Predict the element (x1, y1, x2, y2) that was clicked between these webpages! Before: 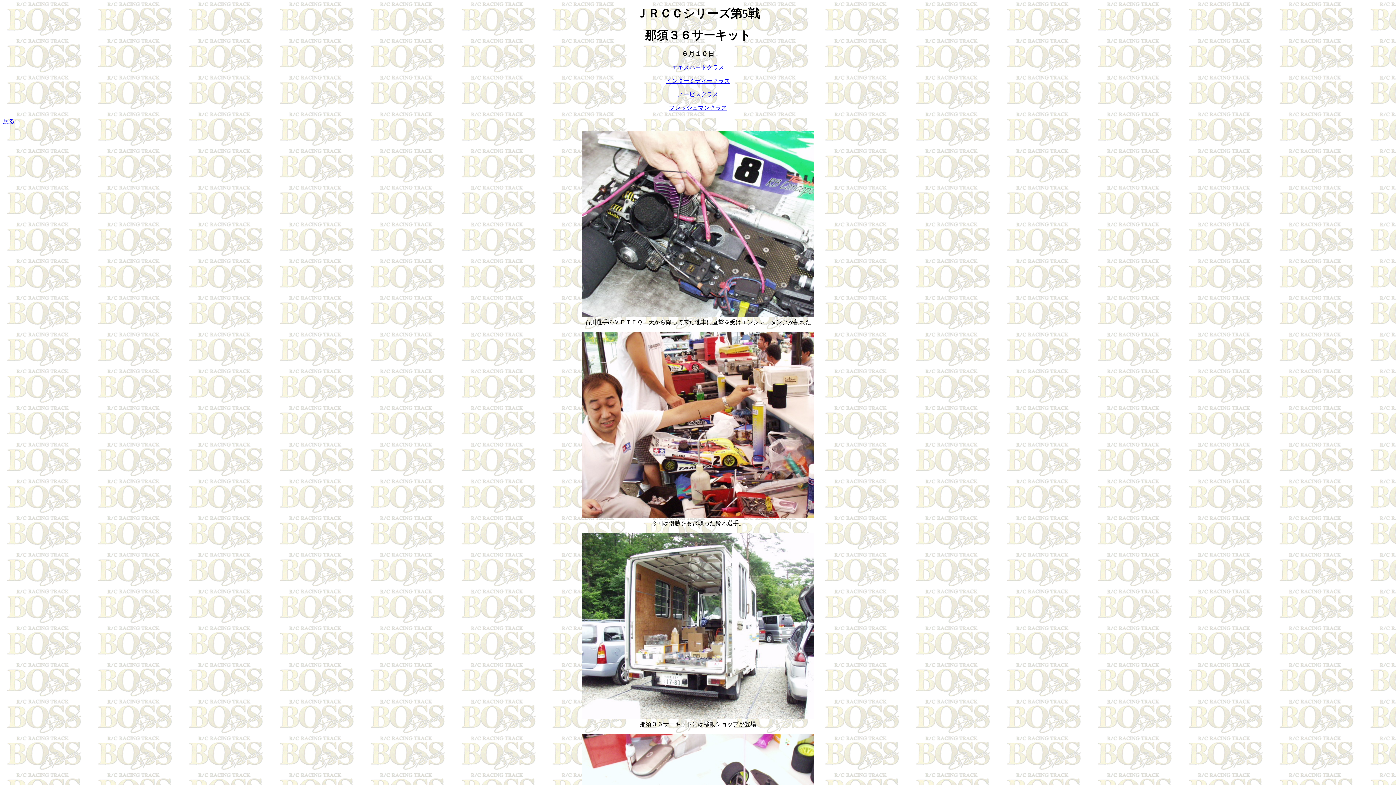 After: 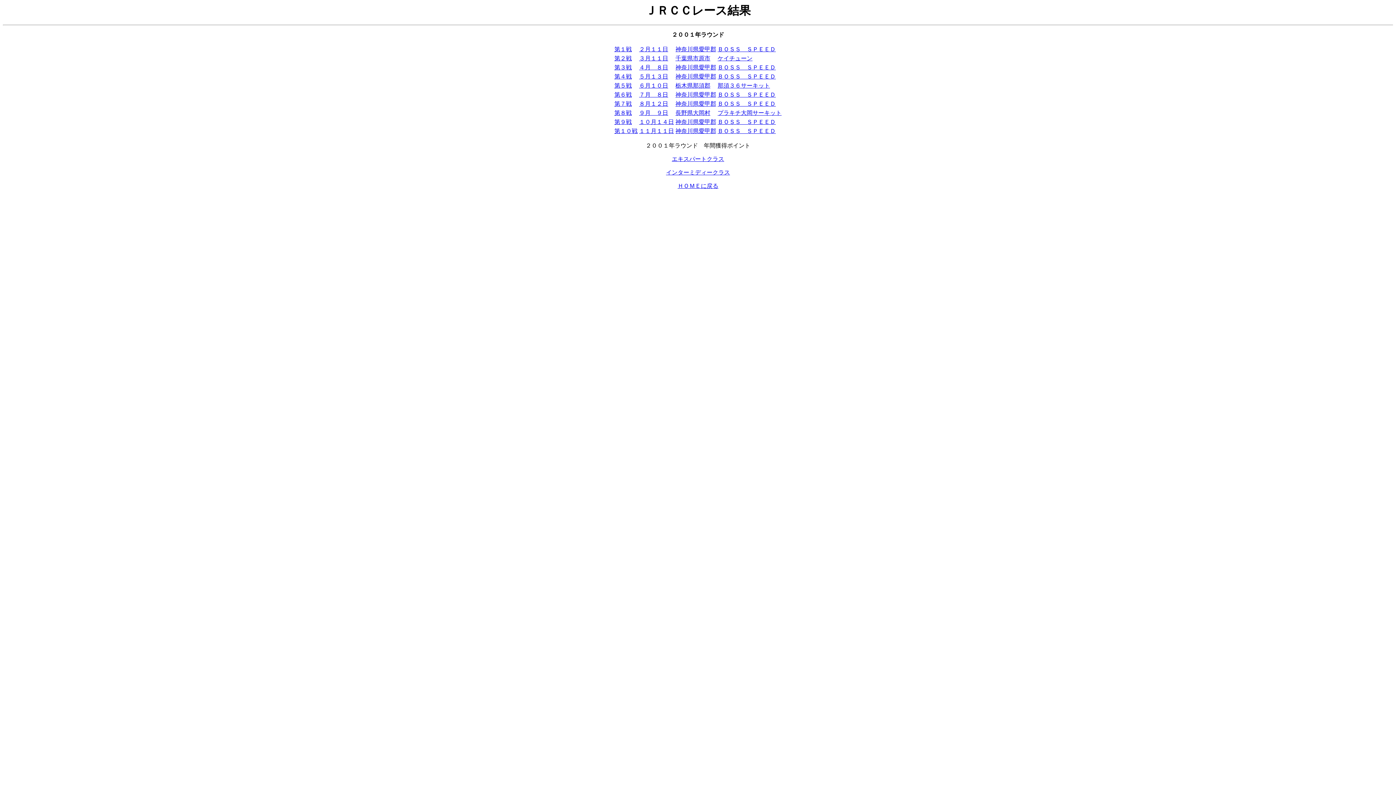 Action: label: 戻る bbox: (2, 118, 14, 124)